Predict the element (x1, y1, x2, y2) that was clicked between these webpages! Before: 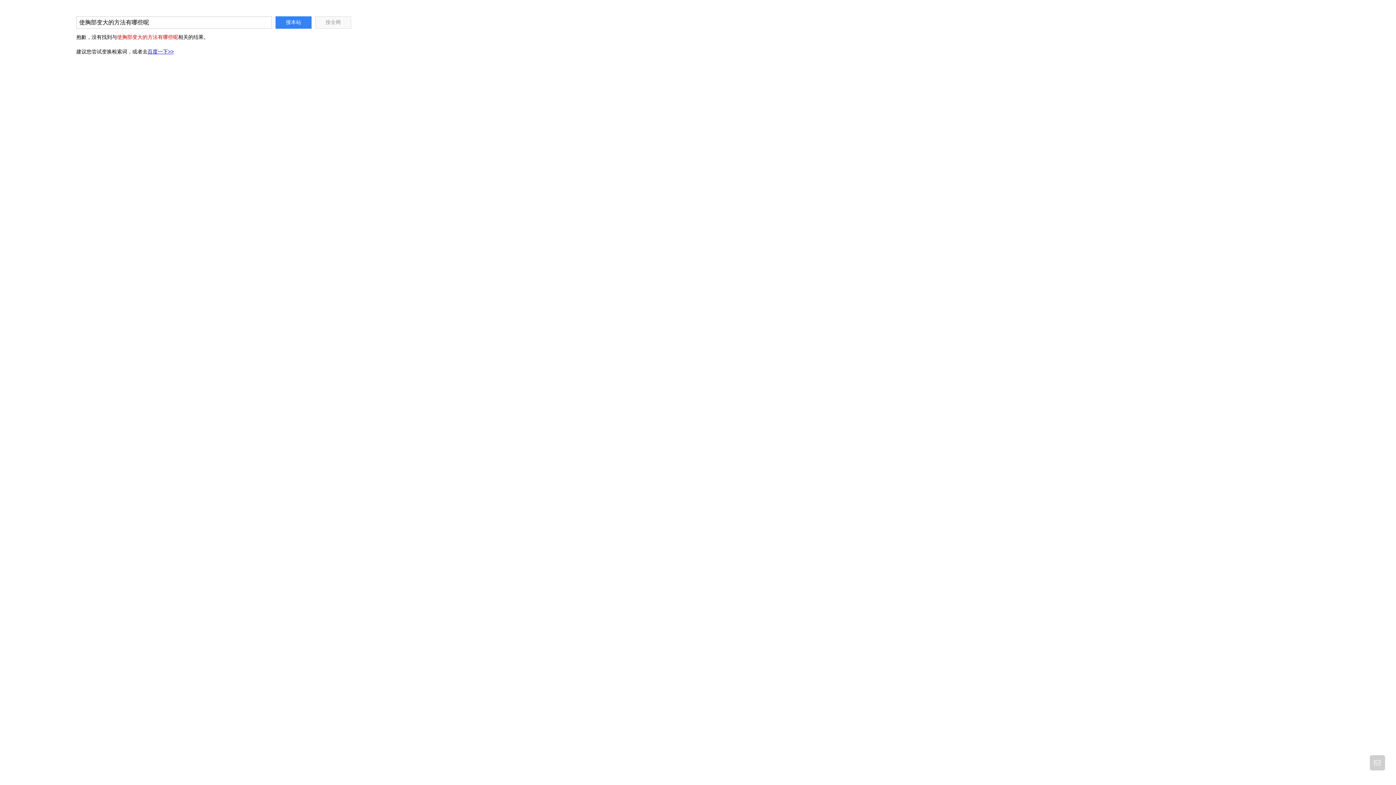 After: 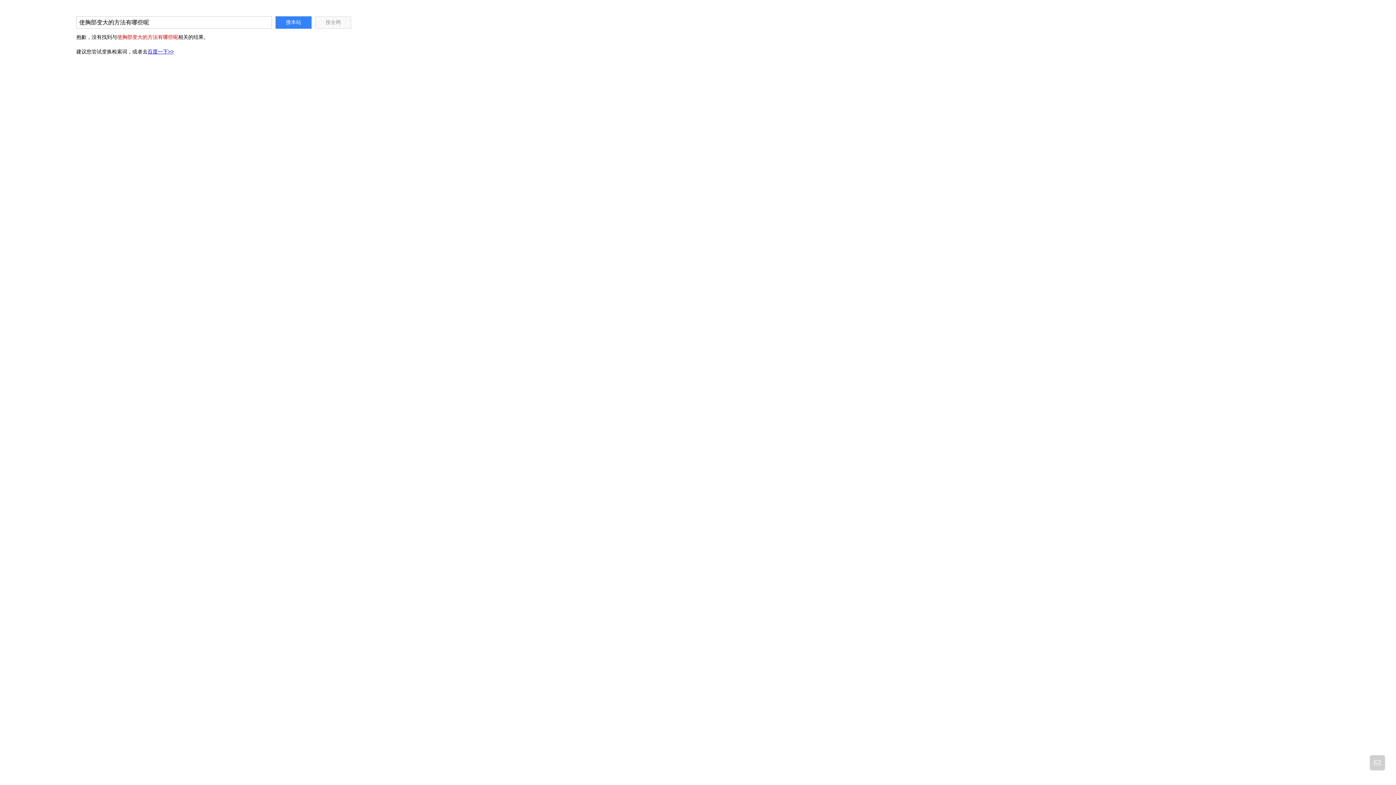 Action: bbox: (147, 48, 173, 54) label: 百度一下>>